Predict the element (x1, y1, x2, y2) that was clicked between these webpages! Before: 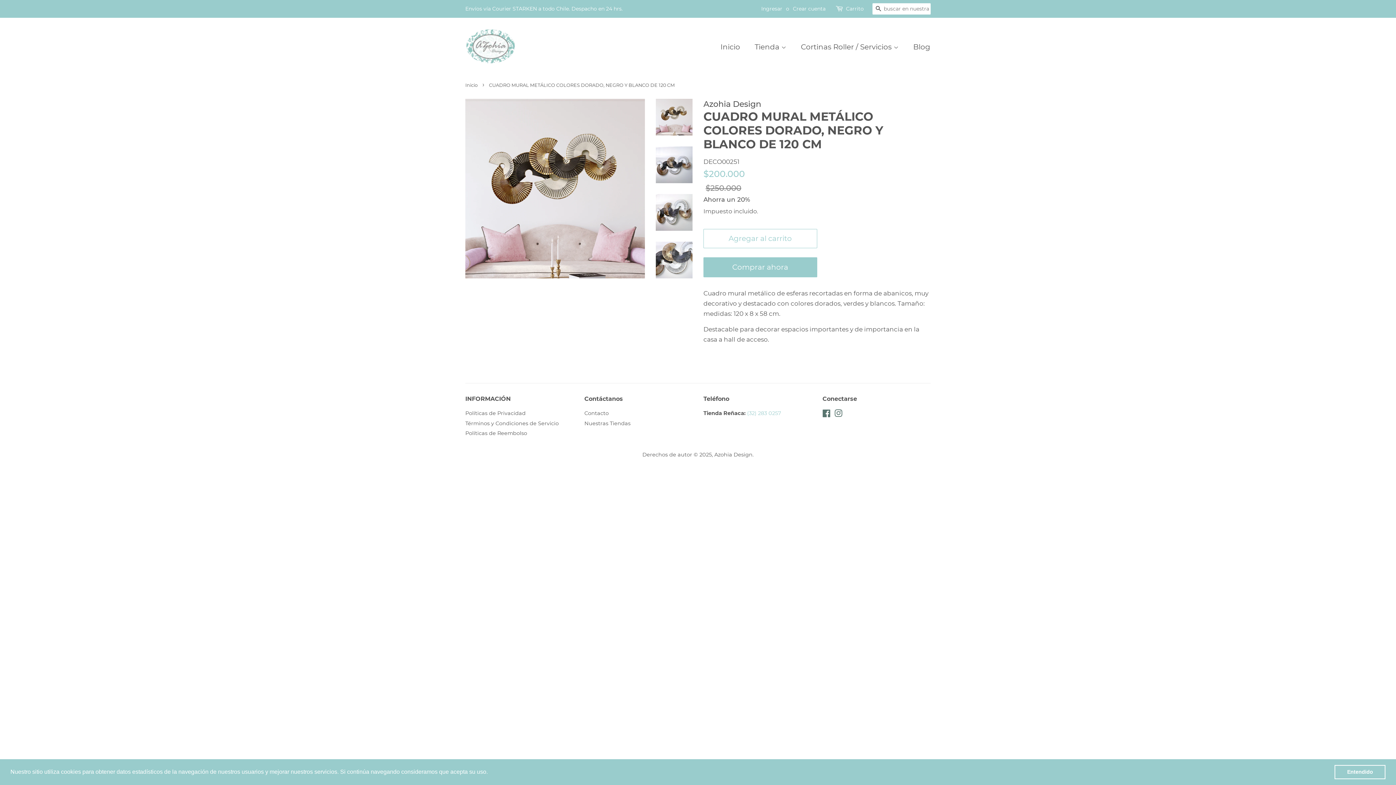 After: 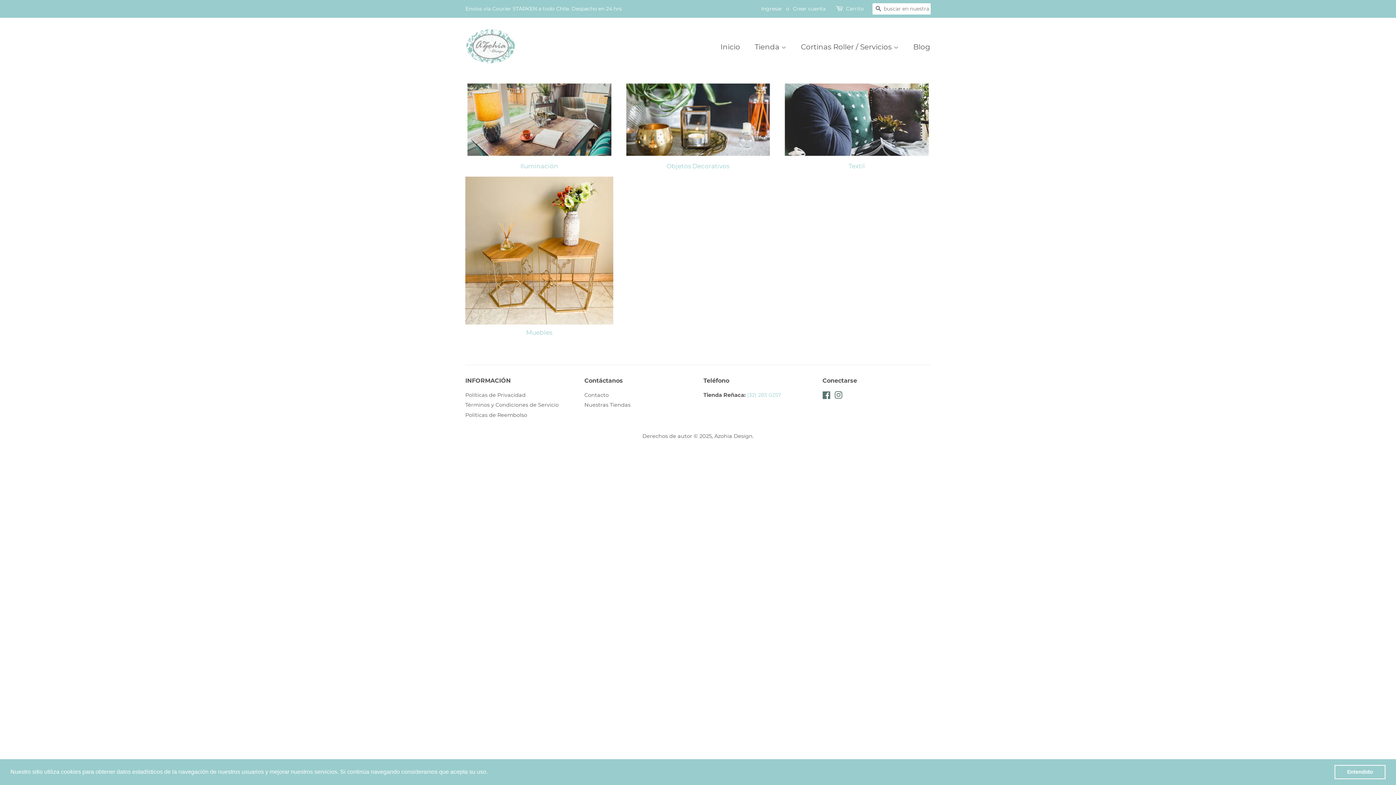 Action: label: Tienda  bbox: (749, 38, 793, 55)